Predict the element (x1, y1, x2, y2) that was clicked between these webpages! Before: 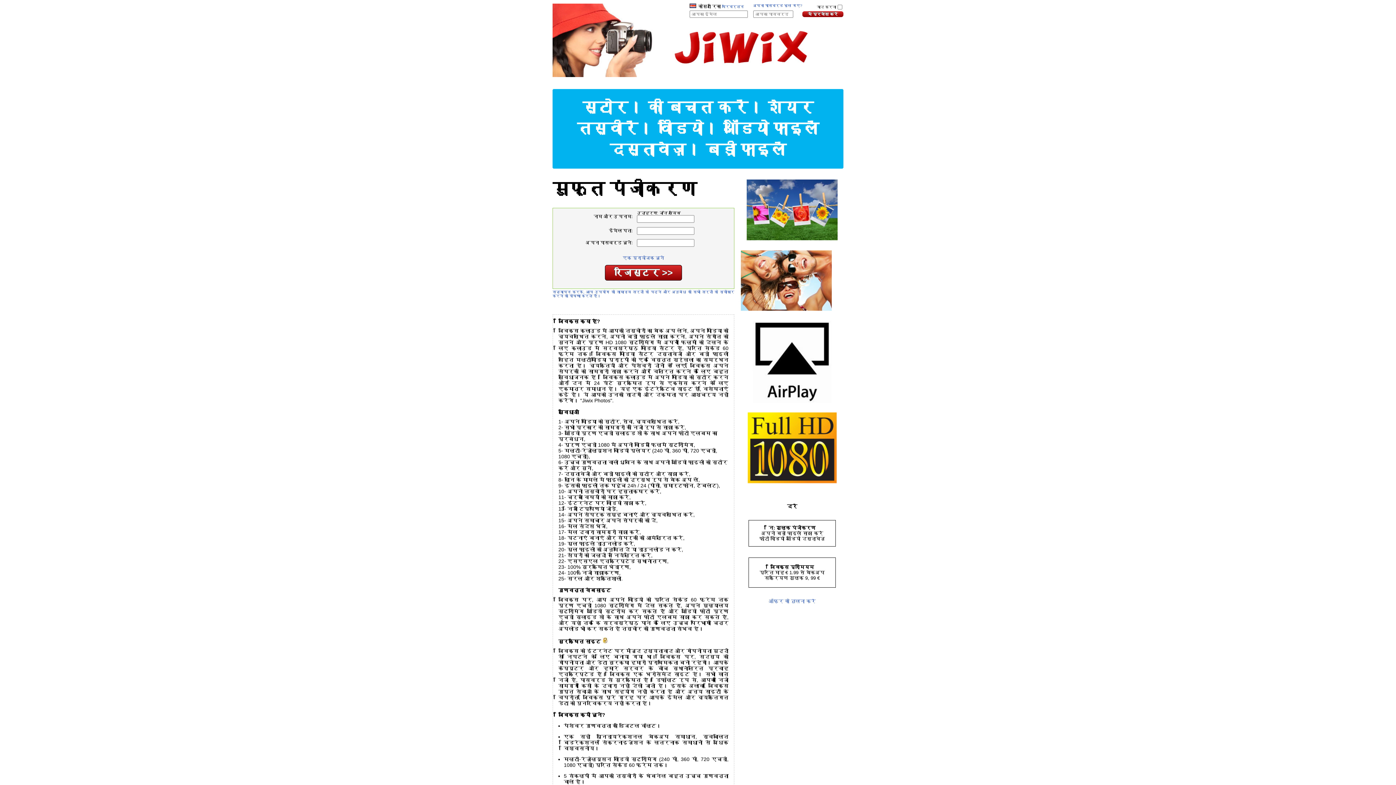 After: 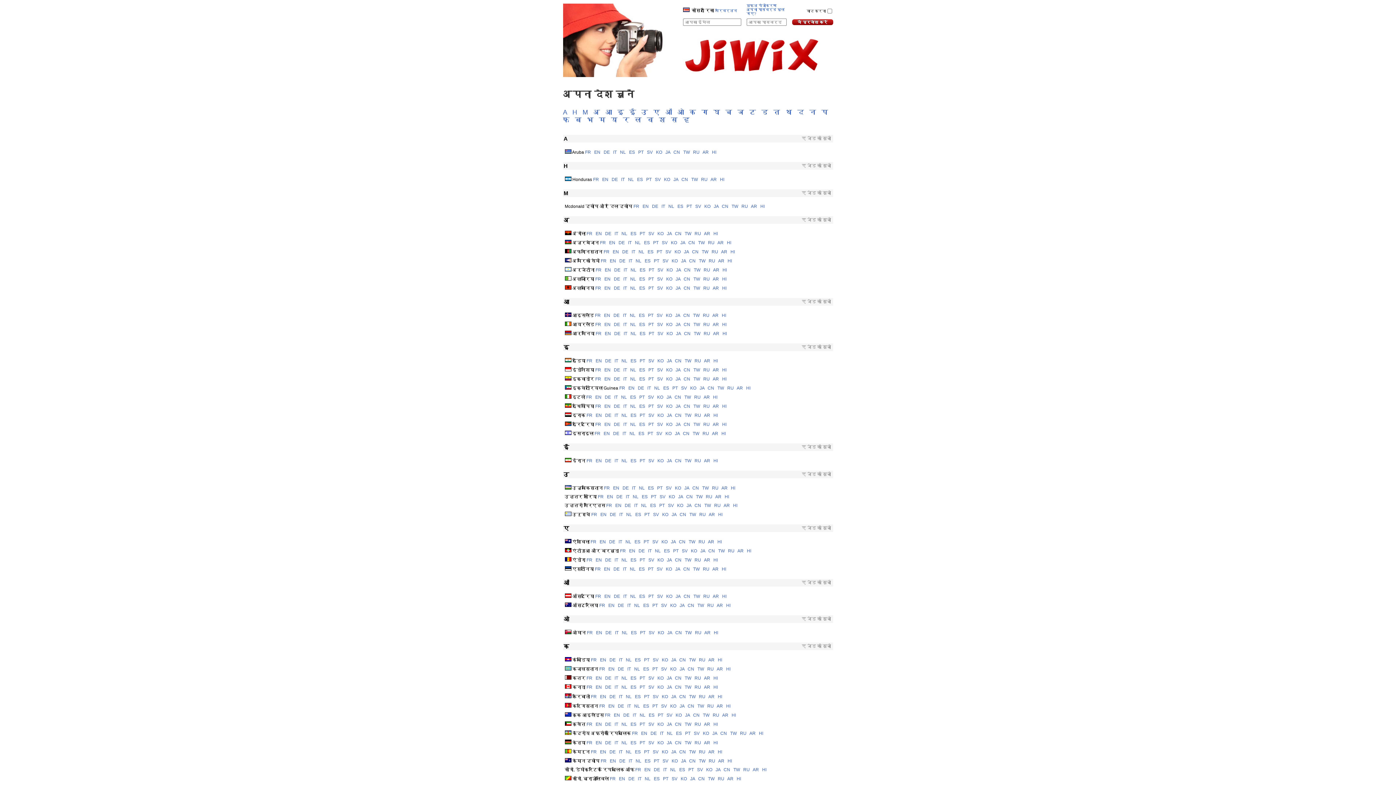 Action: bbox: (722, 4, 744, 8) label: परिवर्तन